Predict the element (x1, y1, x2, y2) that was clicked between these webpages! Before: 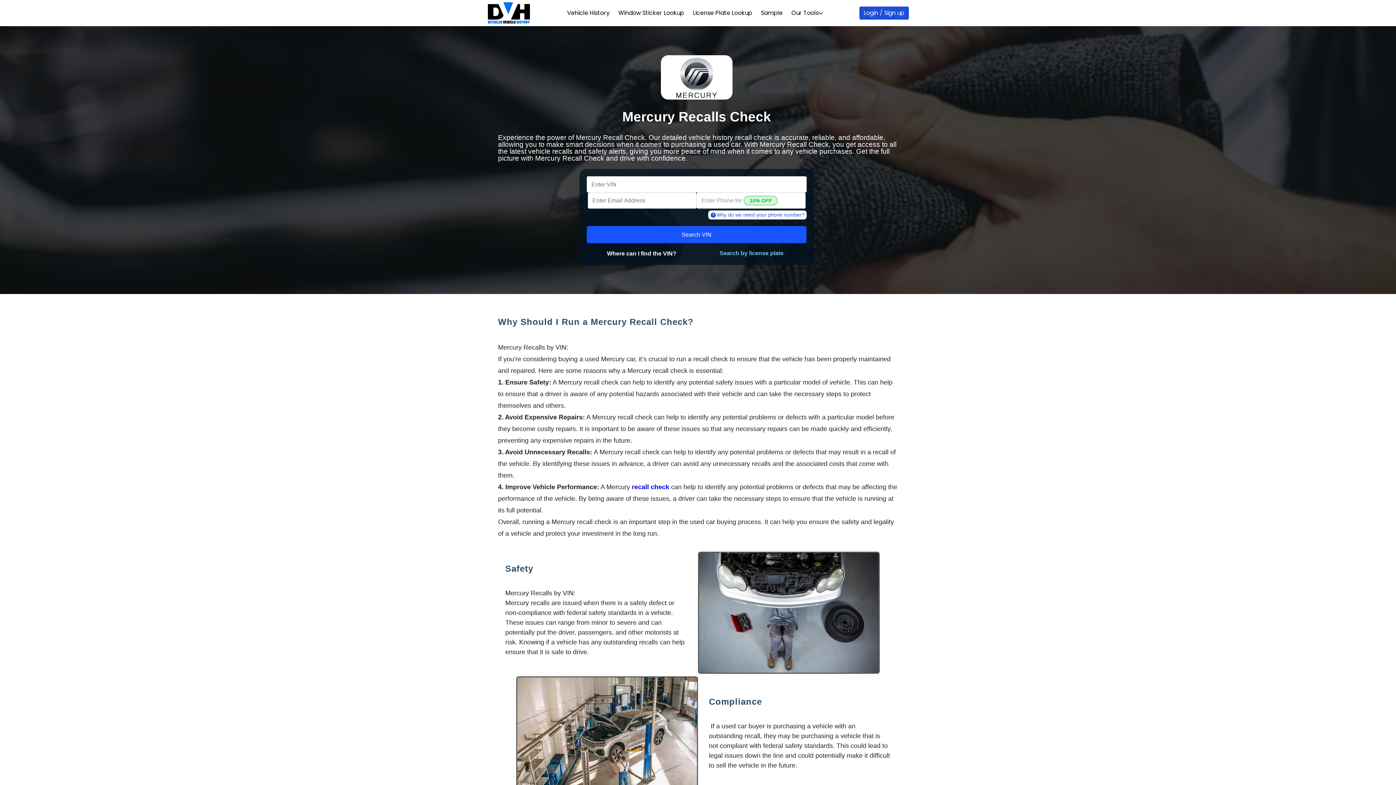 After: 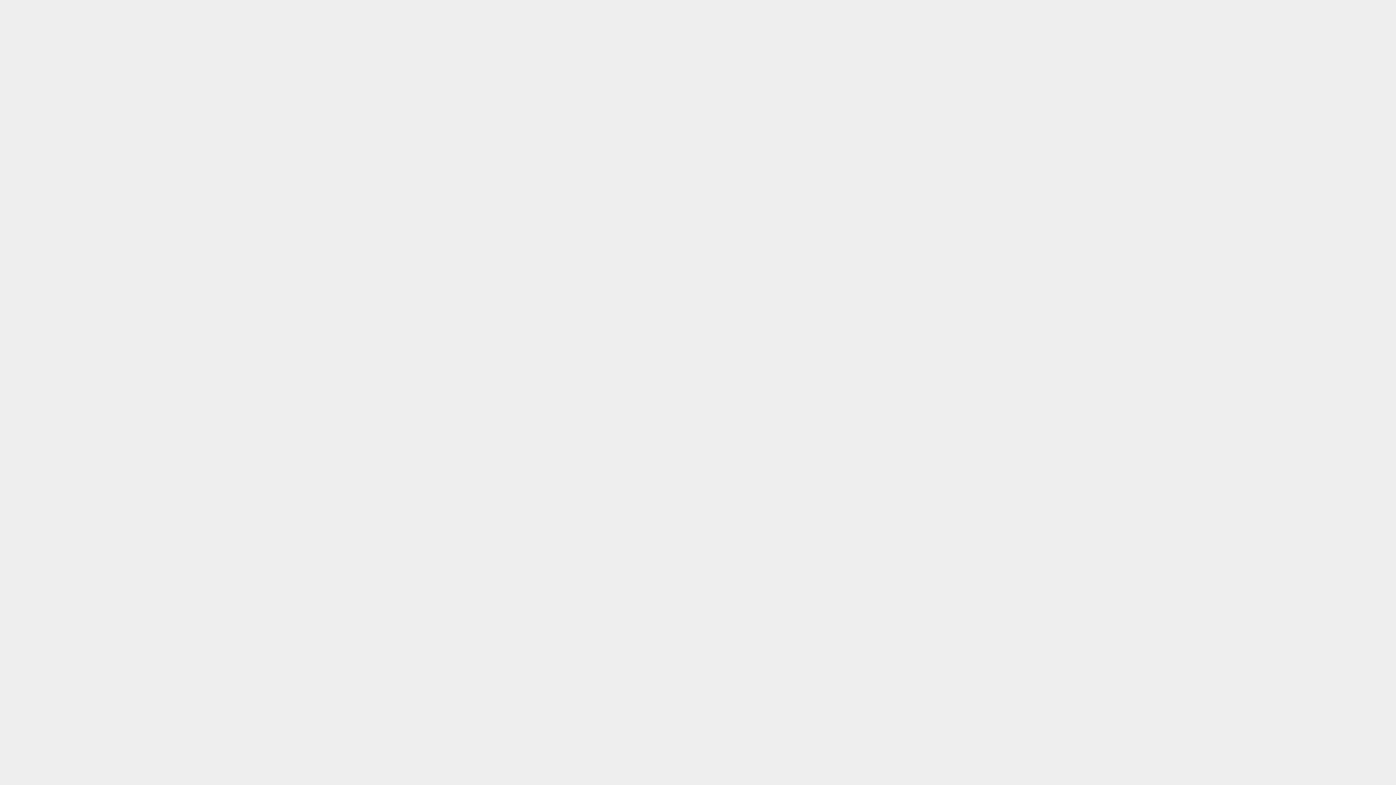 Action: label: Login / Sign up bbox: (859, 6, 909, 19)